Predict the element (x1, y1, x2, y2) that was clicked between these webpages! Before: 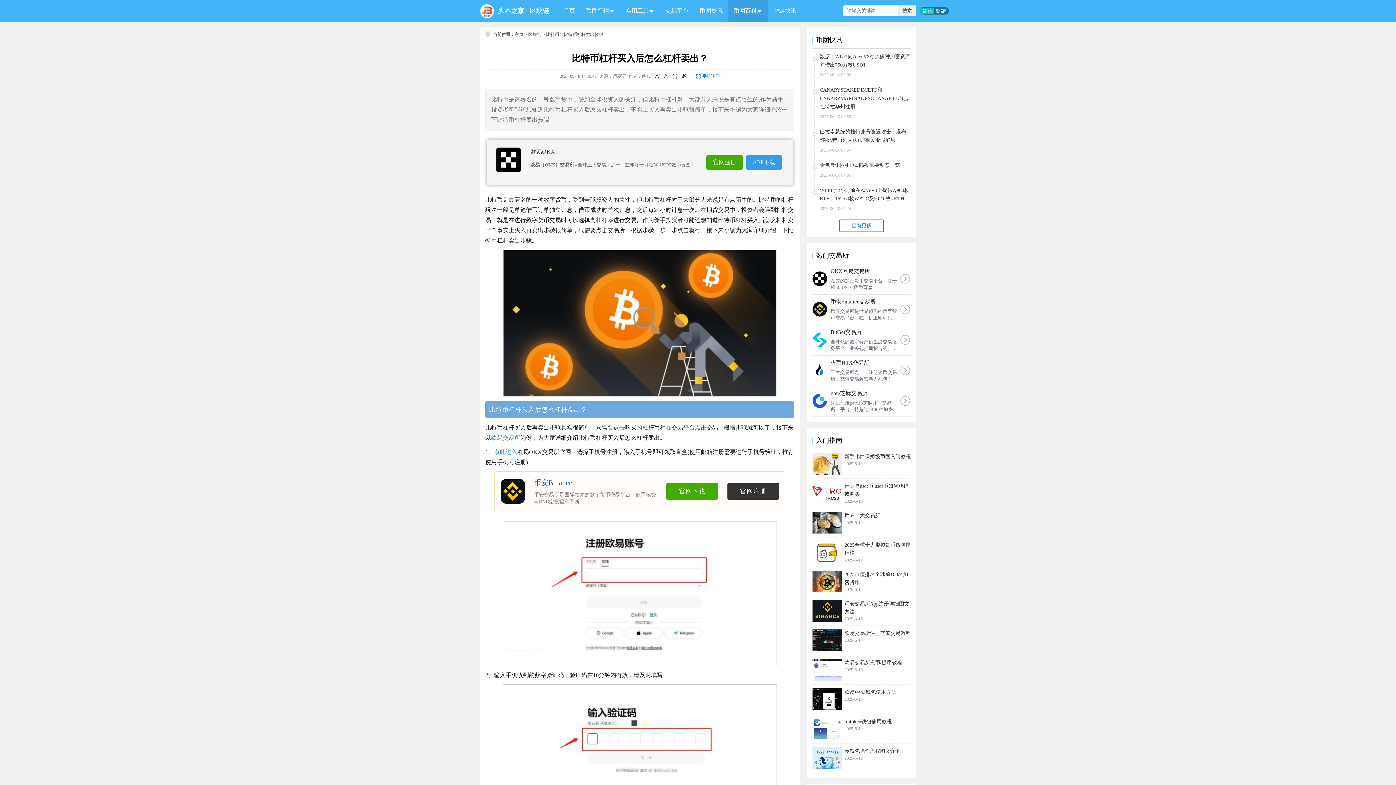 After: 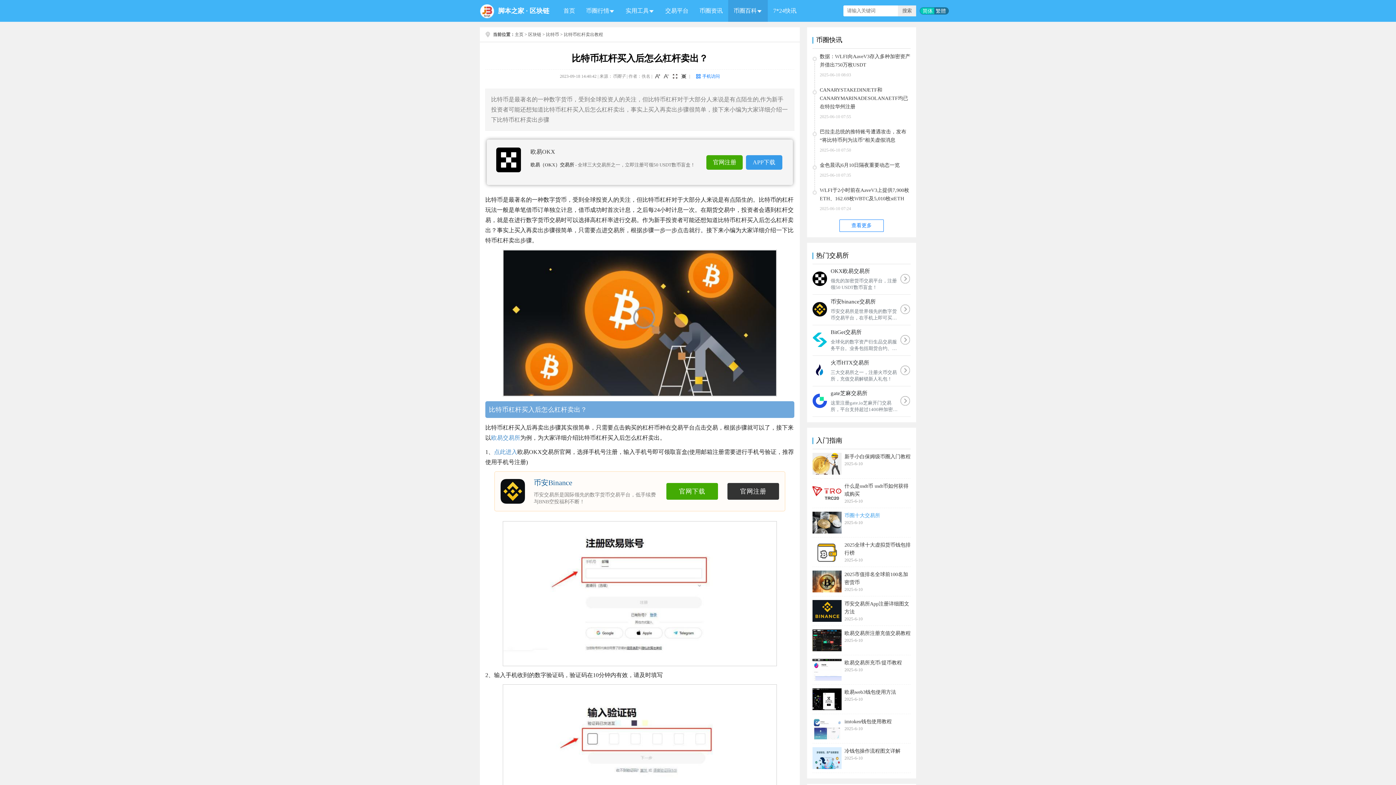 Action: bbox: (812, 512, 910, 525) label: 币圈十大交易所

2025-6-10